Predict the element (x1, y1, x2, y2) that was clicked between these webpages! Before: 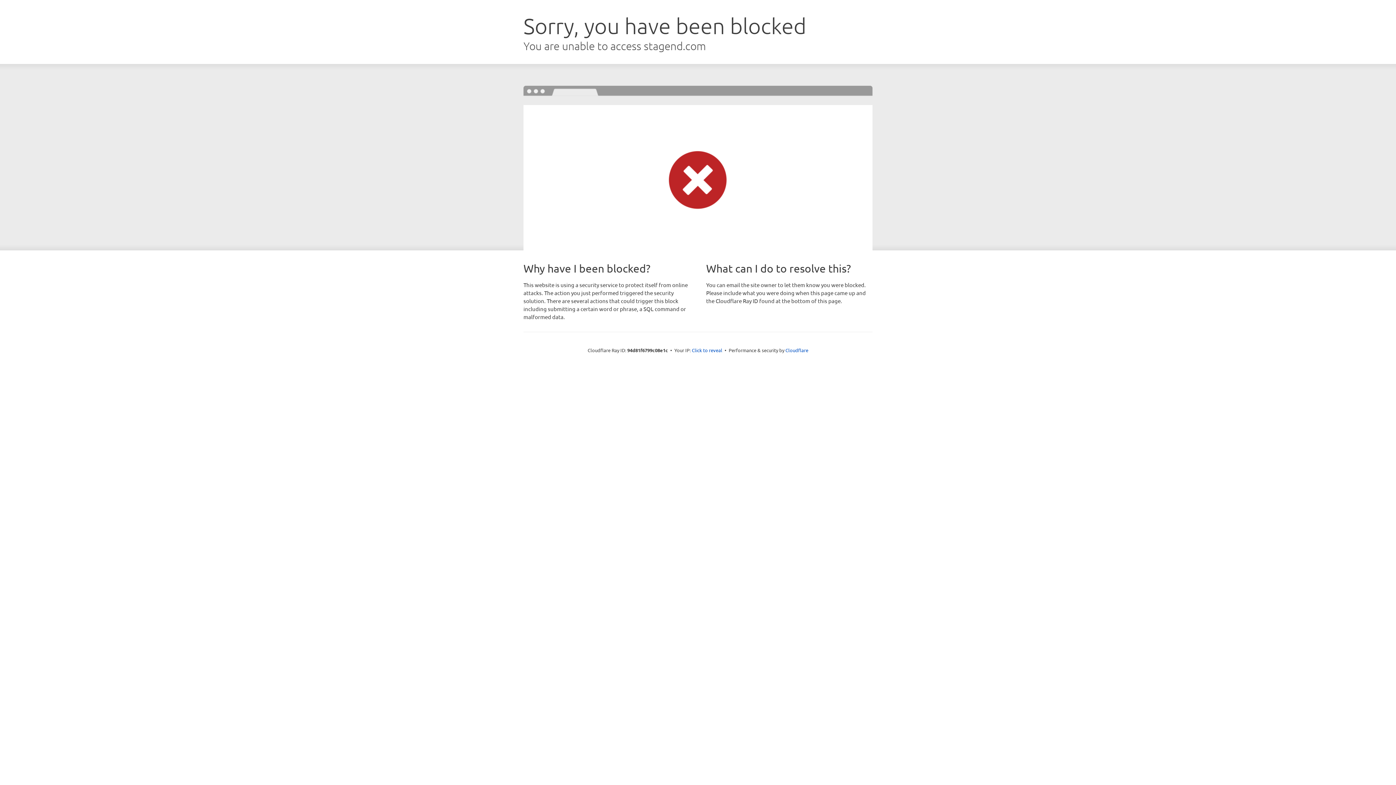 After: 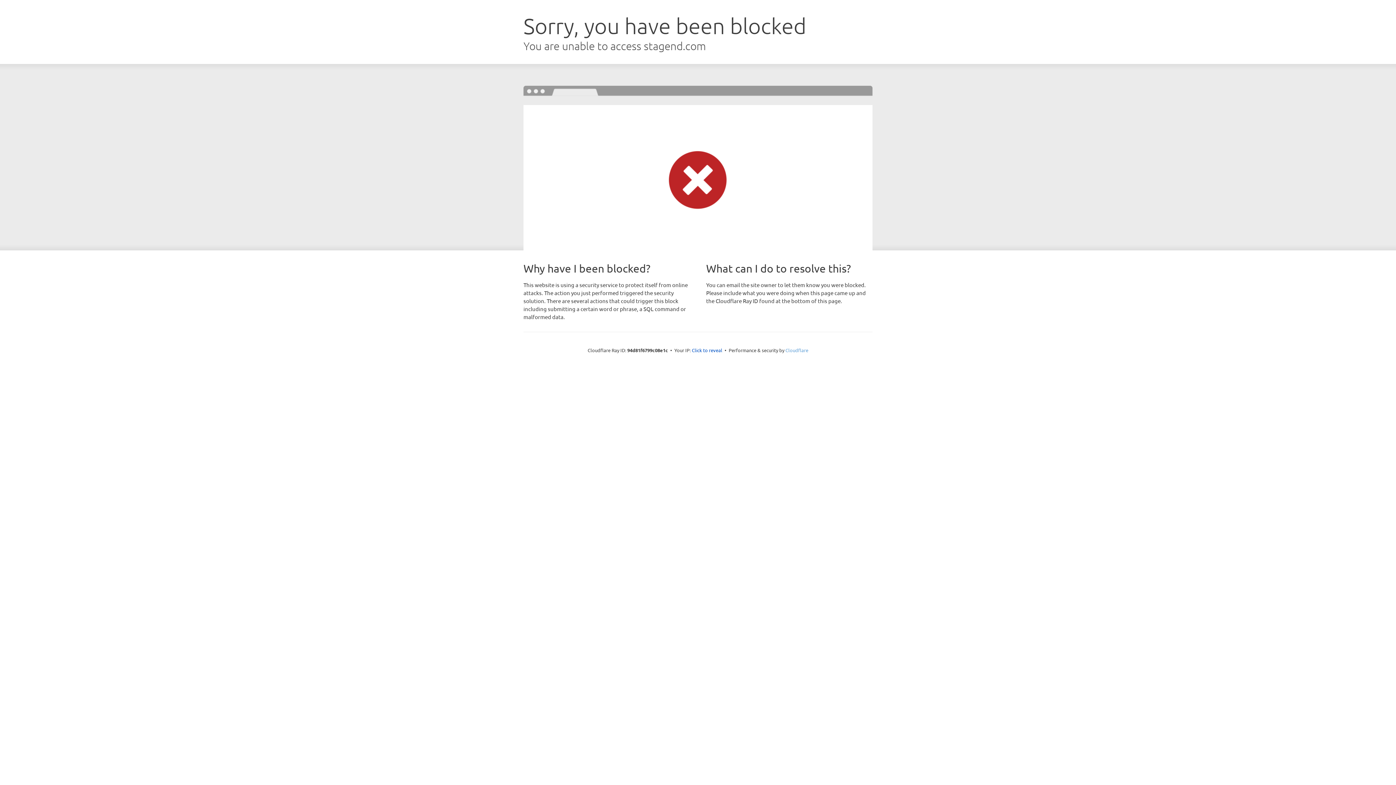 Action: bbox: (785, 347, 808, 353) label: Cloudflare